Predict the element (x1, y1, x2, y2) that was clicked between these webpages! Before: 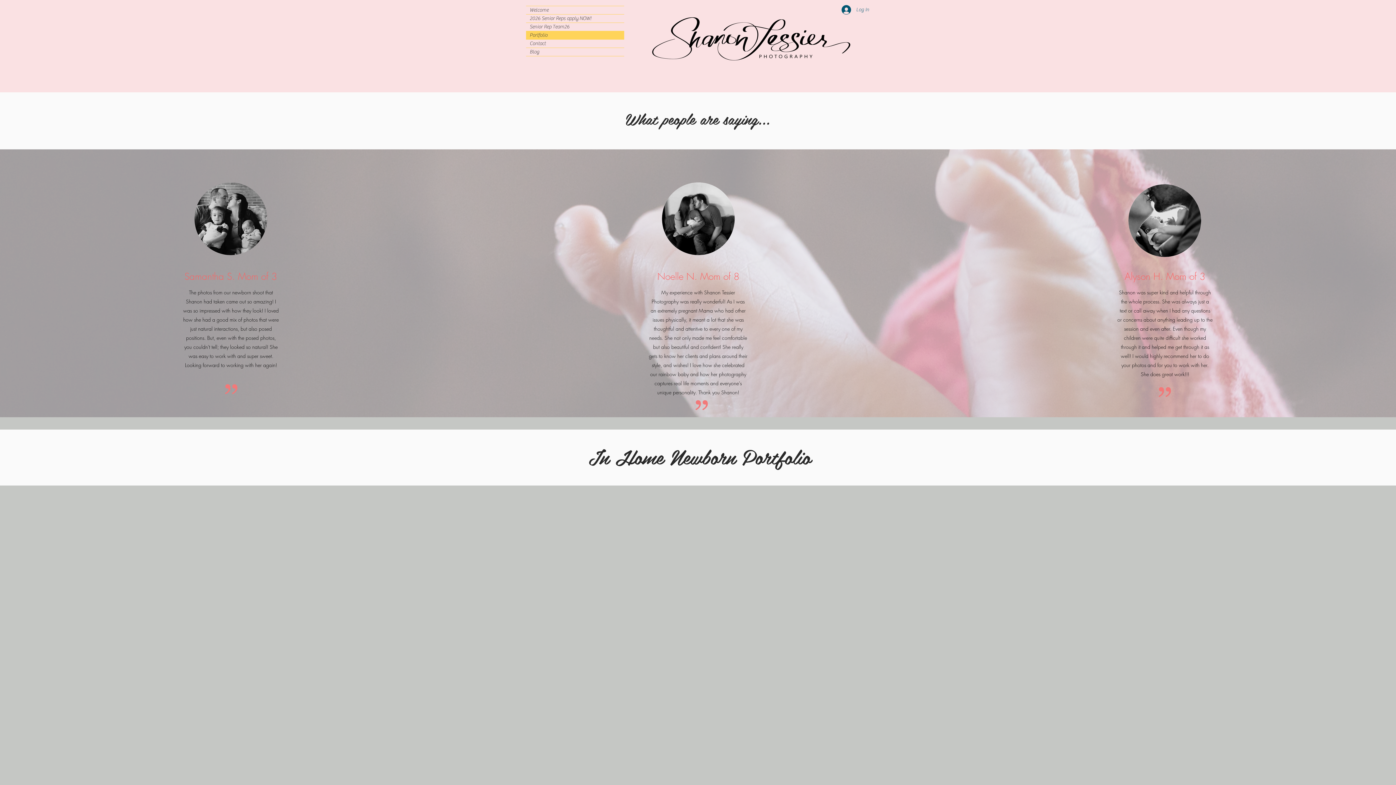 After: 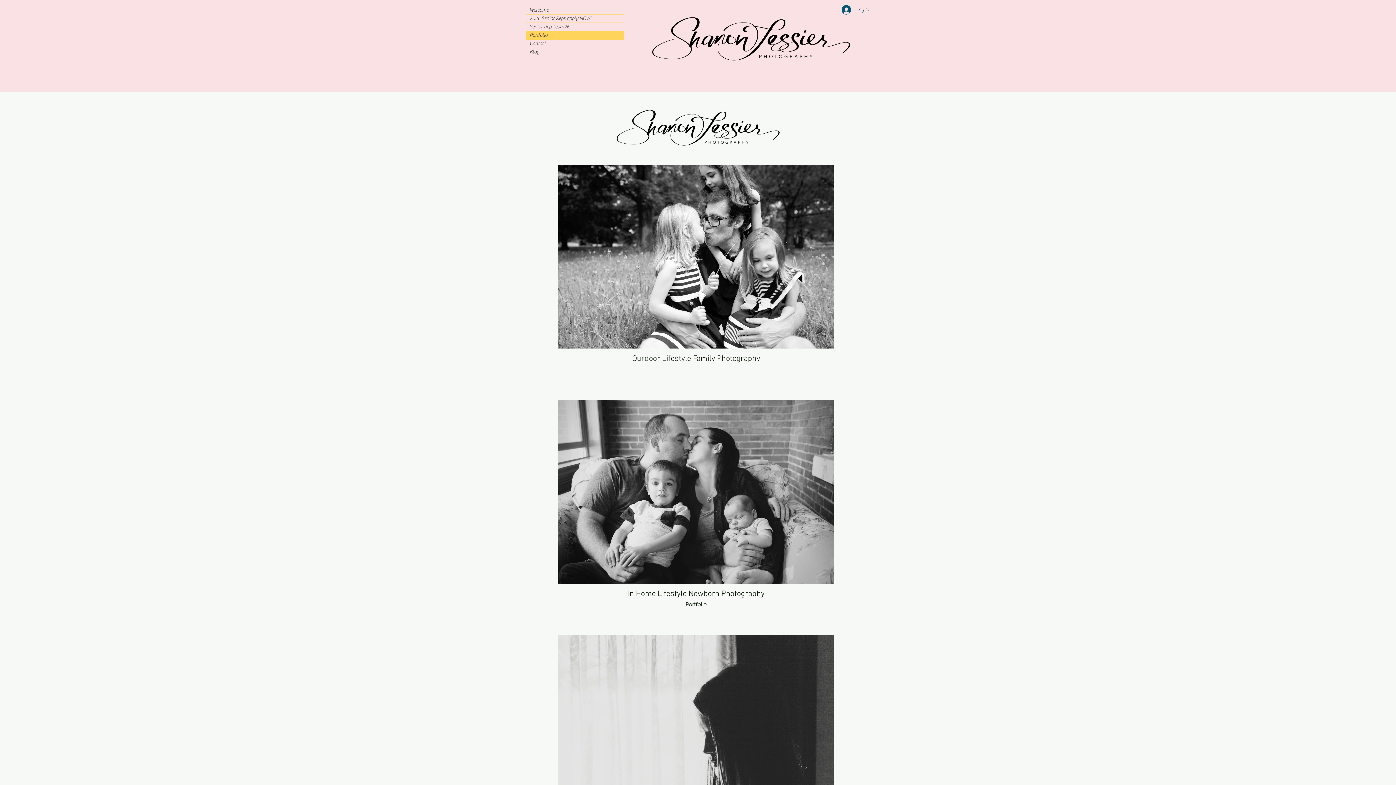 Action: label: Portfolio bbox: (526, 31, 624, 39)